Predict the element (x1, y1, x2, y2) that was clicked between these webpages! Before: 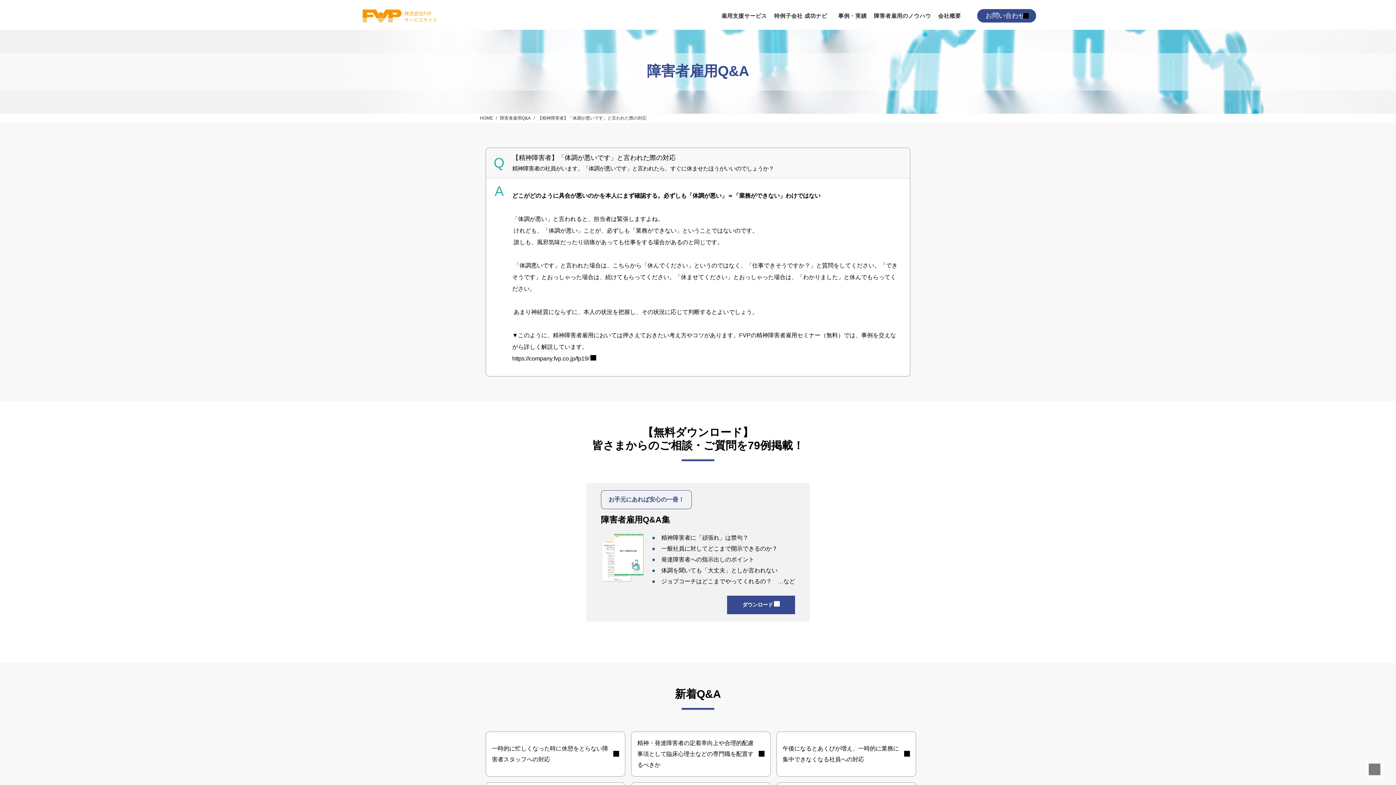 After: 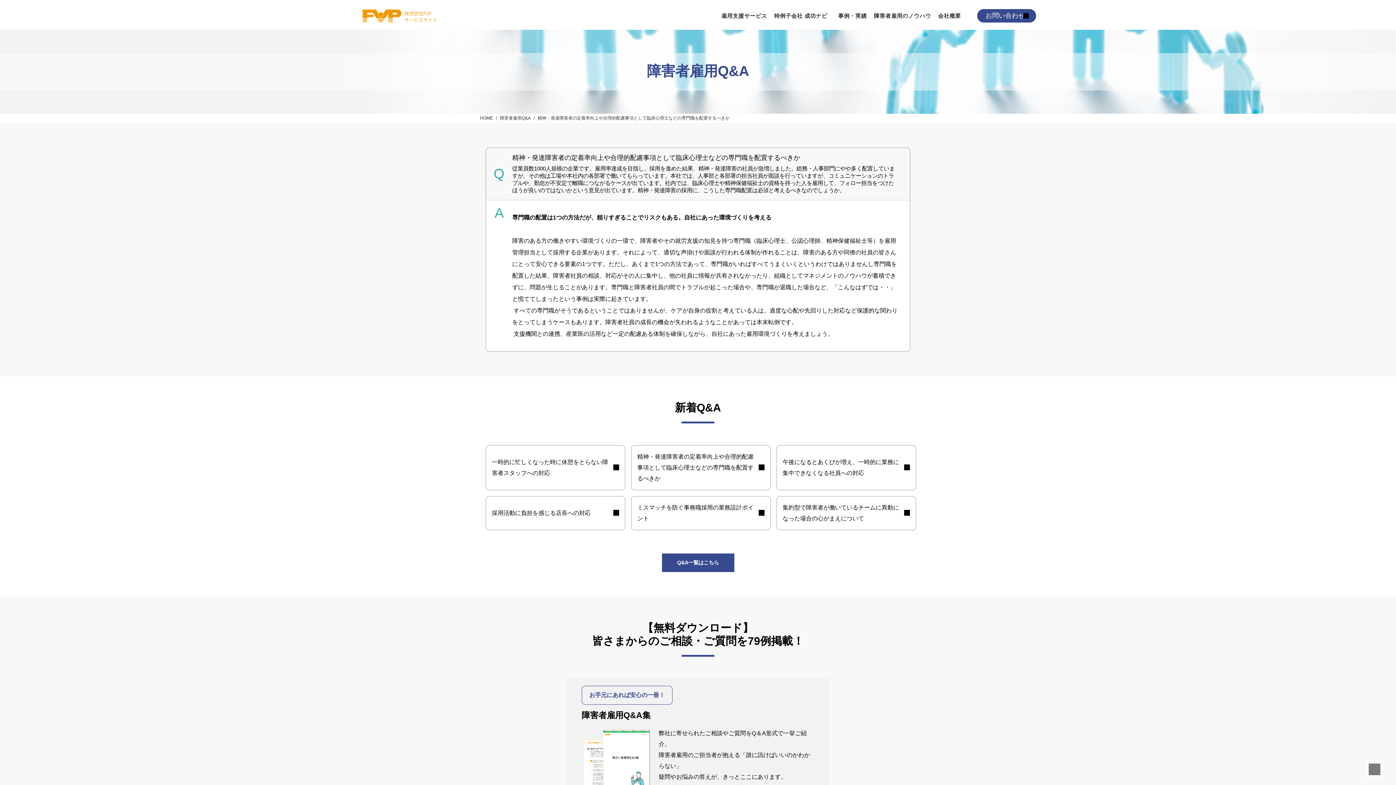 Action: bbox: (637, 738, 758, 770) label: 精神・発達障害者の定着率向上や合理的配慮事項として臨床心理士などの専門職を配置するべきか